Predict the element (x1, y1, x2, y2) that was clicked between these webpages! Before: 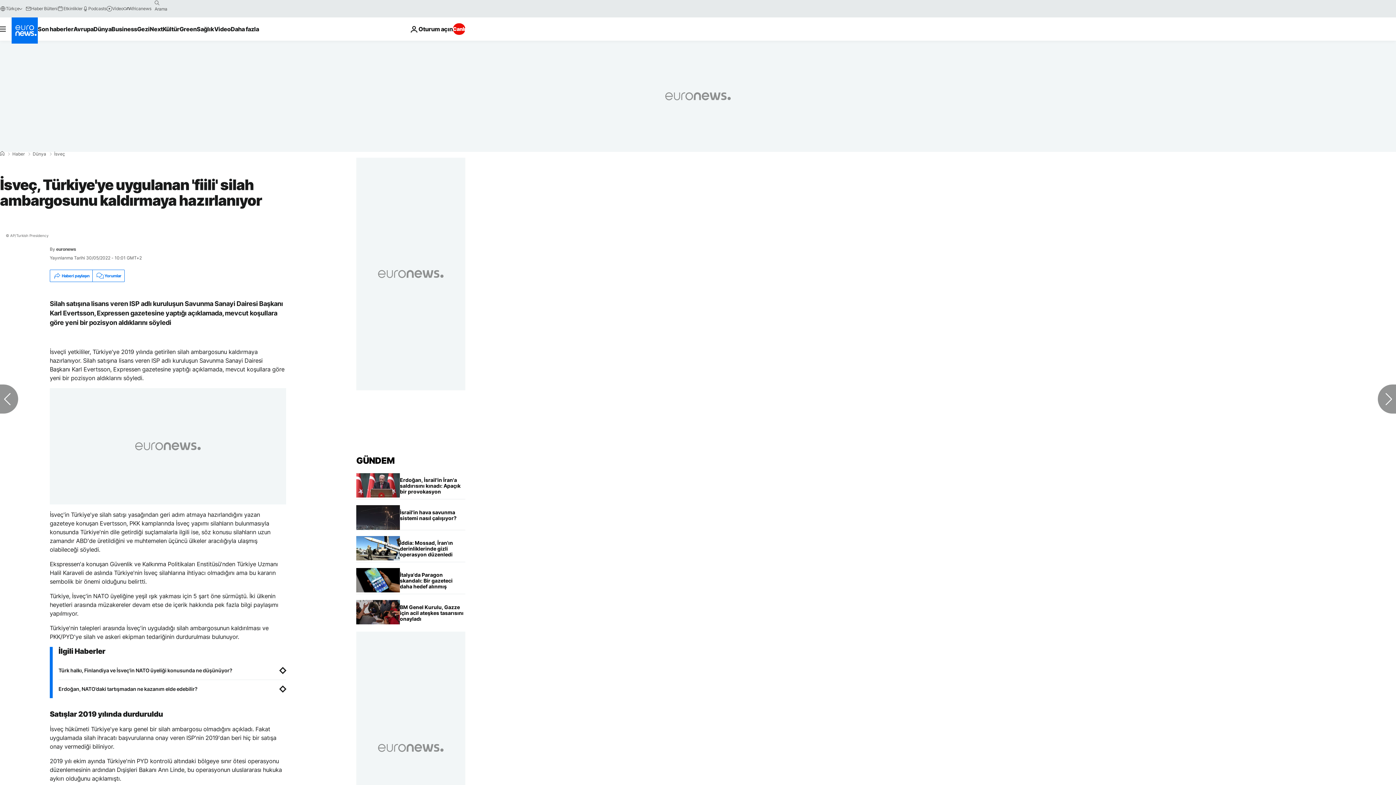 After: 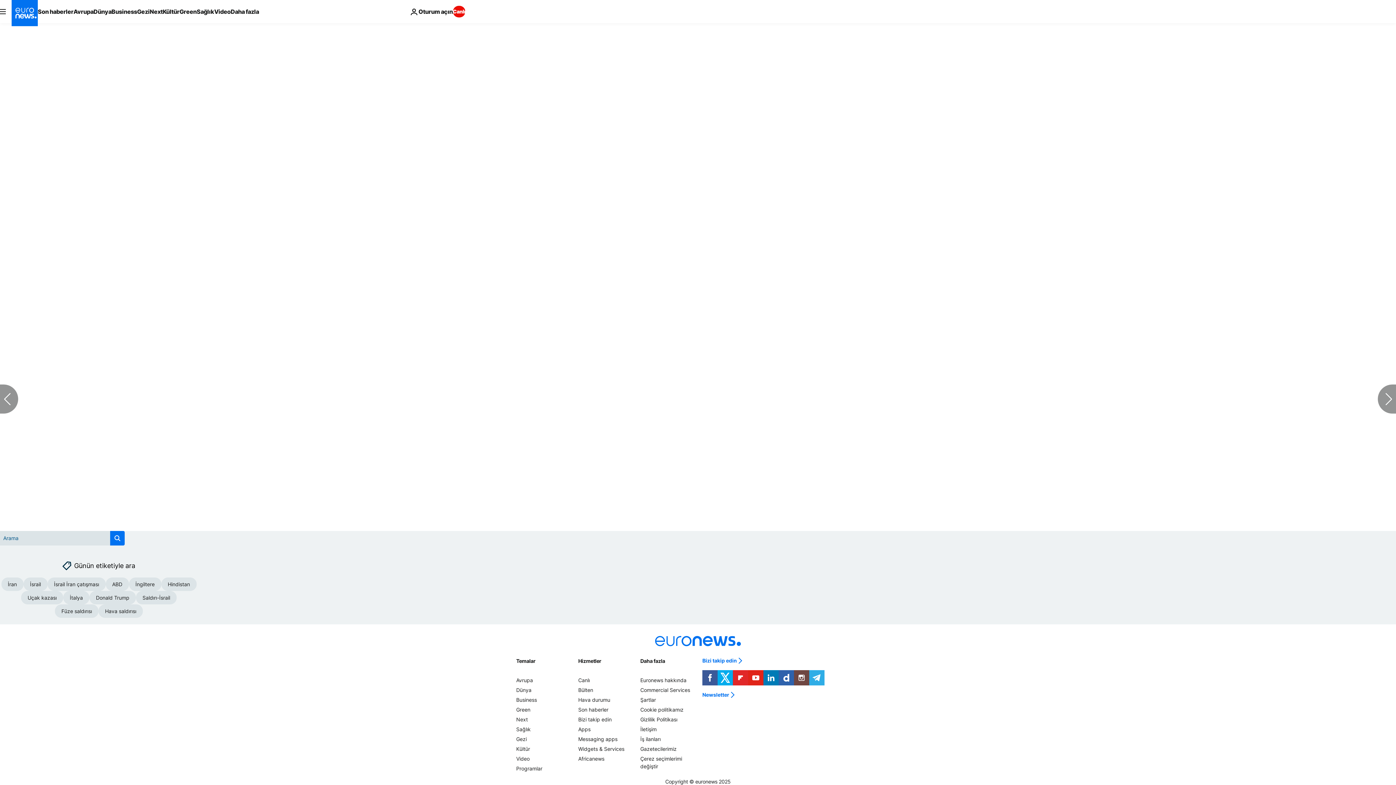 Action: bbox: (92, 270, 124, 281) label: Yorumlar